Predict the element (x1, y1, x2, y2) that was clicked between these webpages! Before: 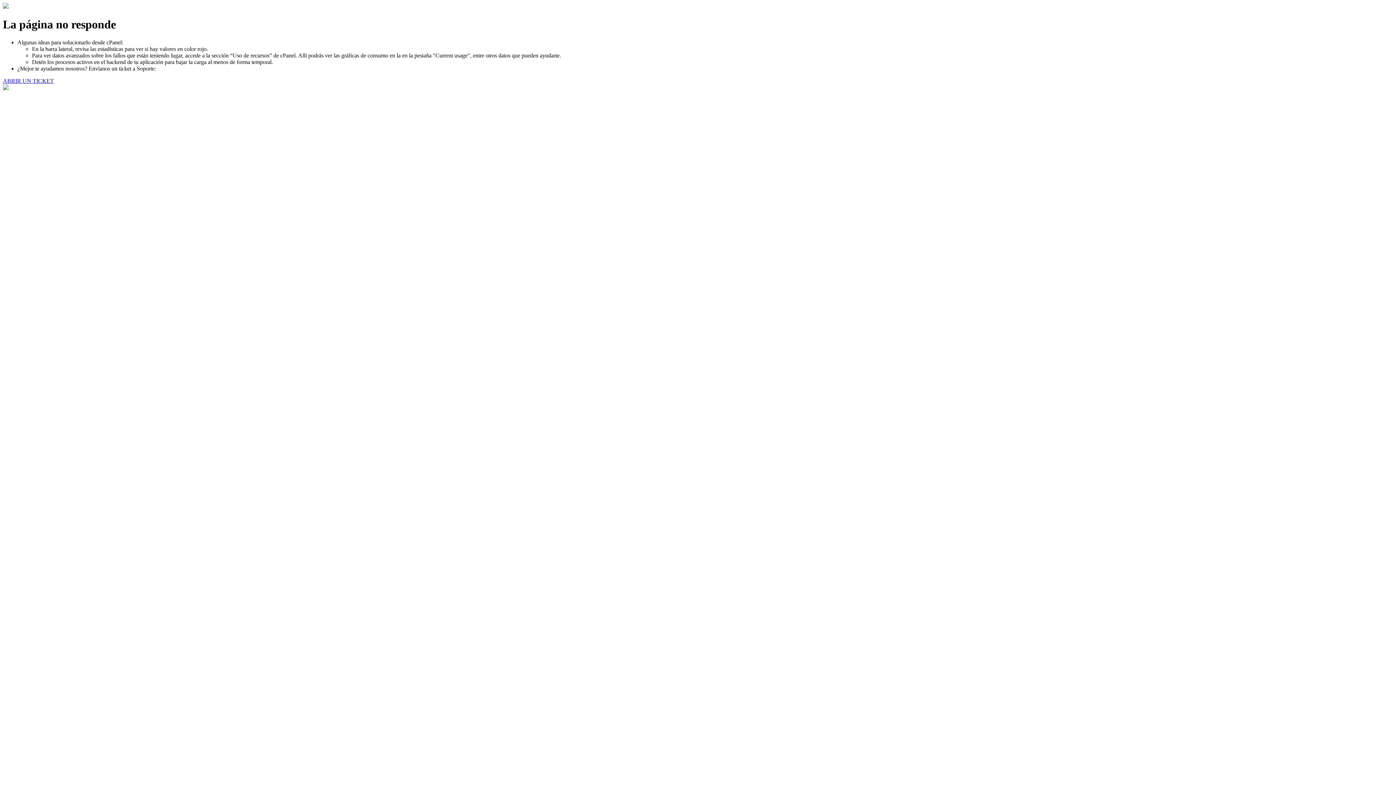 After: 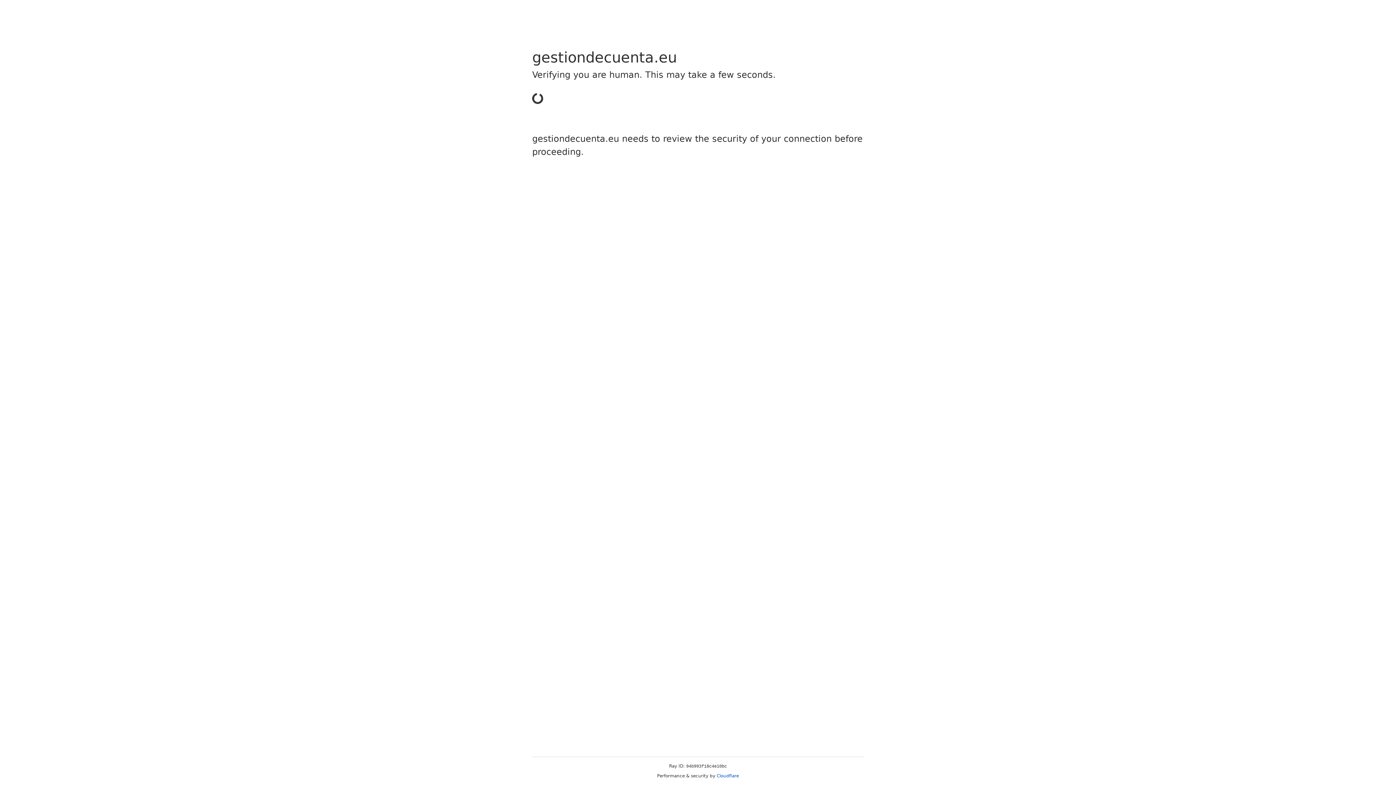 Action: bbox: (2, 77, 53, 83) label: ABRIR UN TICKET